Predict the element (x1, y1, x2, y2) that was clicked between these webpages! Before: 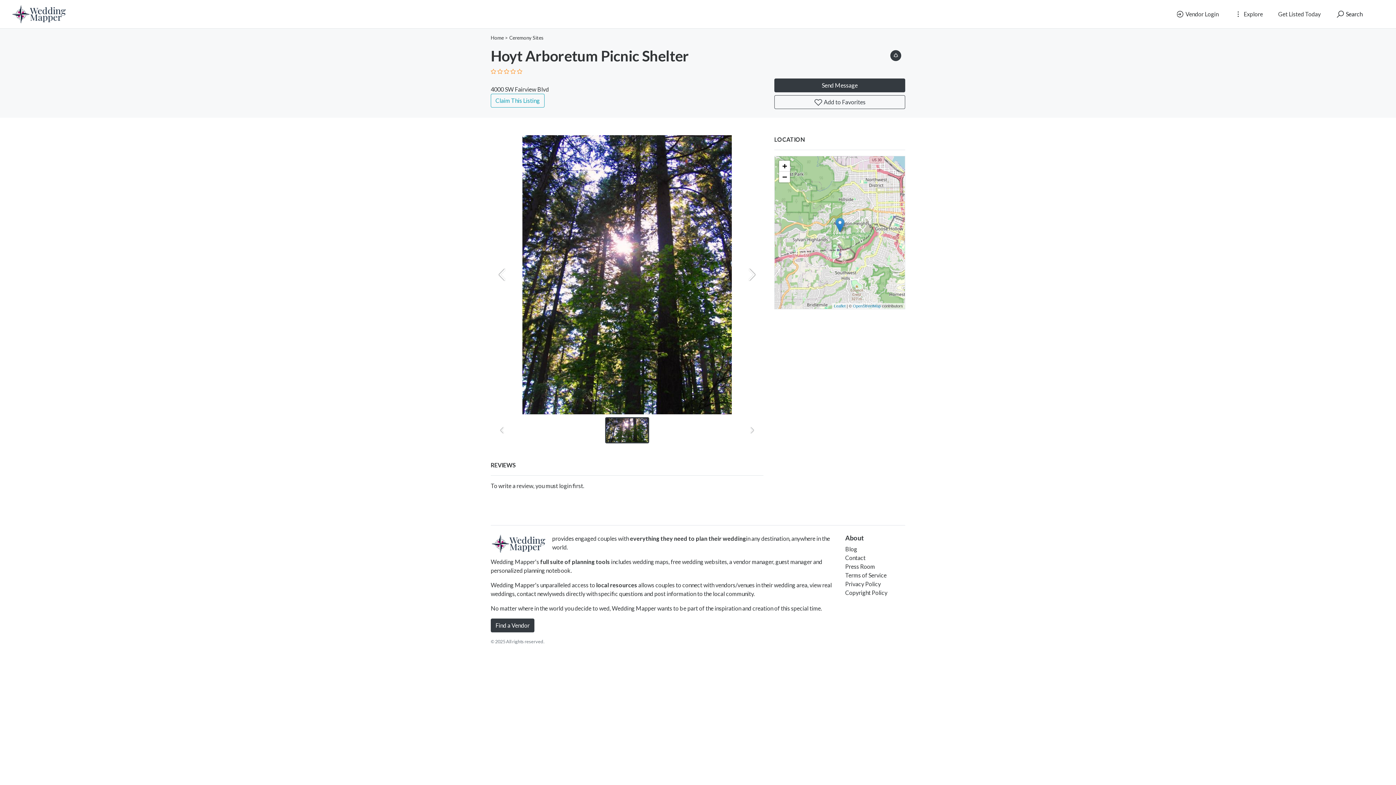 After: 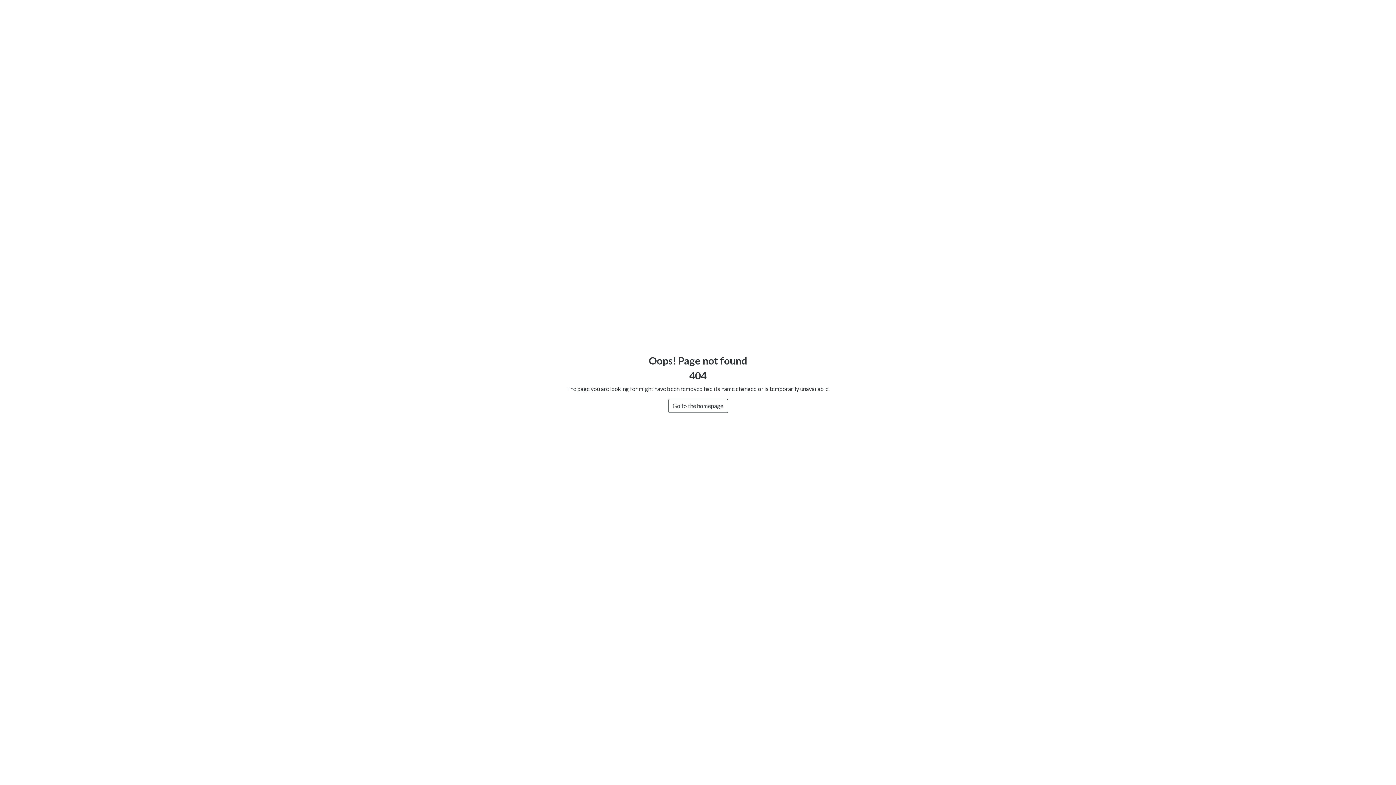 Action: label: local resources bbox: (596, 581, 637, 588)